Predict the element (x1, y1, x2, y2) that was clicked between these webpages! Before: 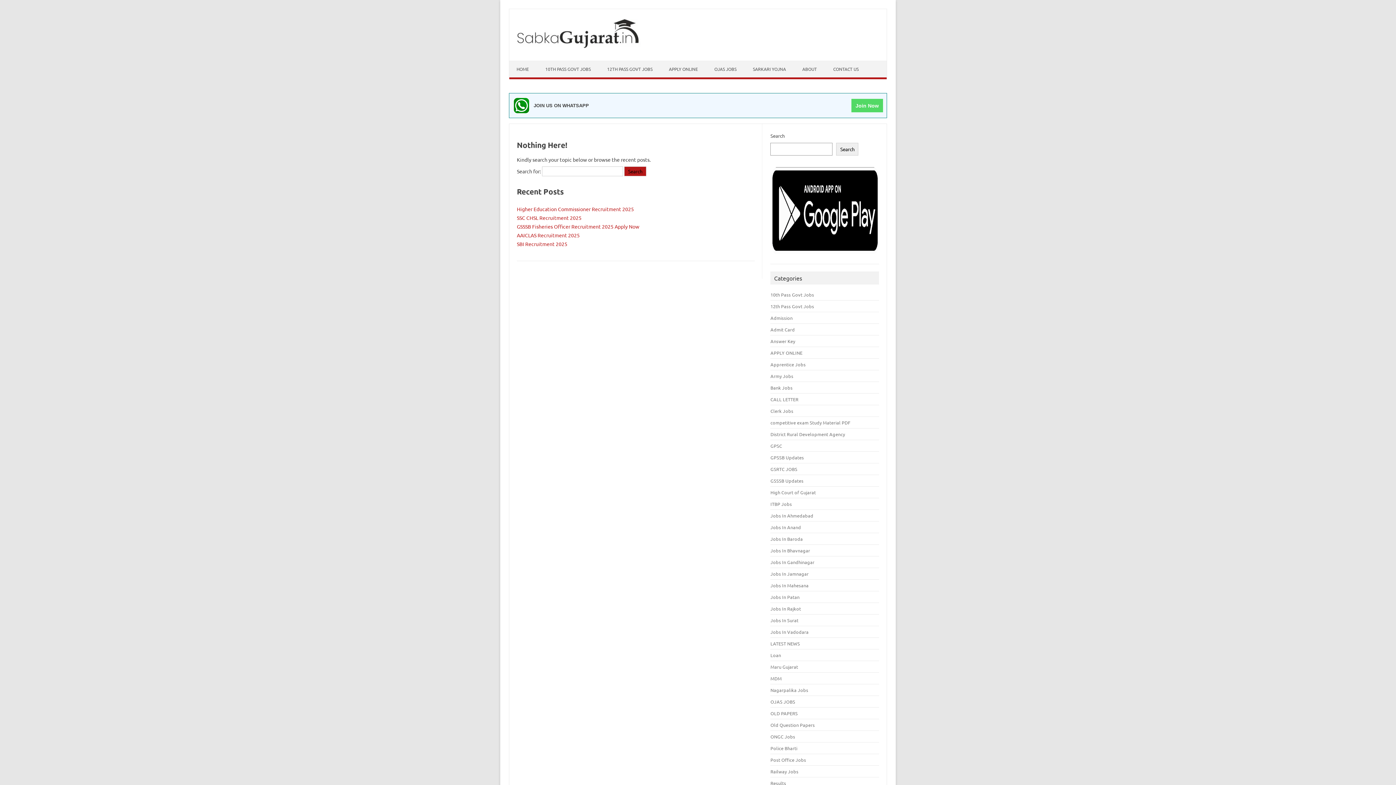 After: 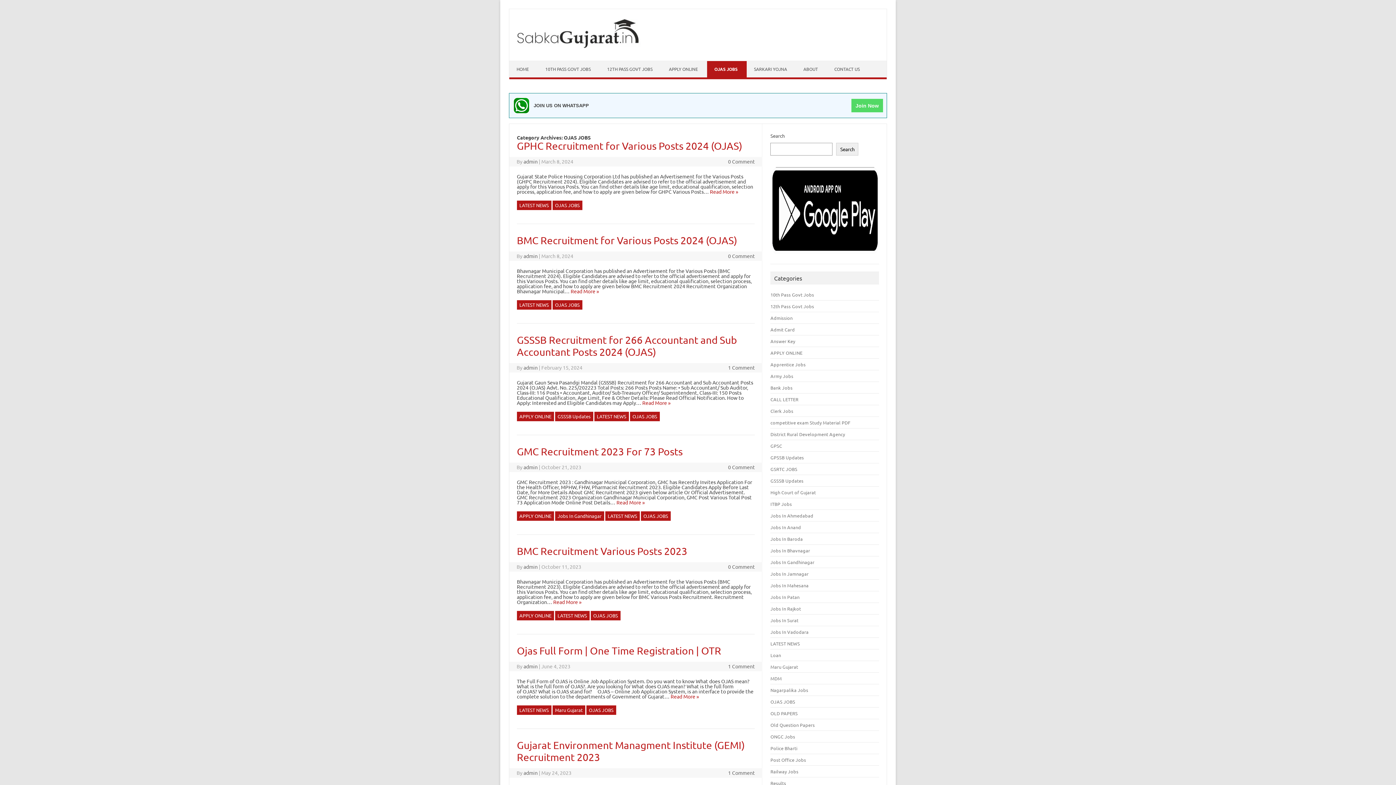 Action: bbox: (707, 61, 745, 77) label: OJAS JOBS